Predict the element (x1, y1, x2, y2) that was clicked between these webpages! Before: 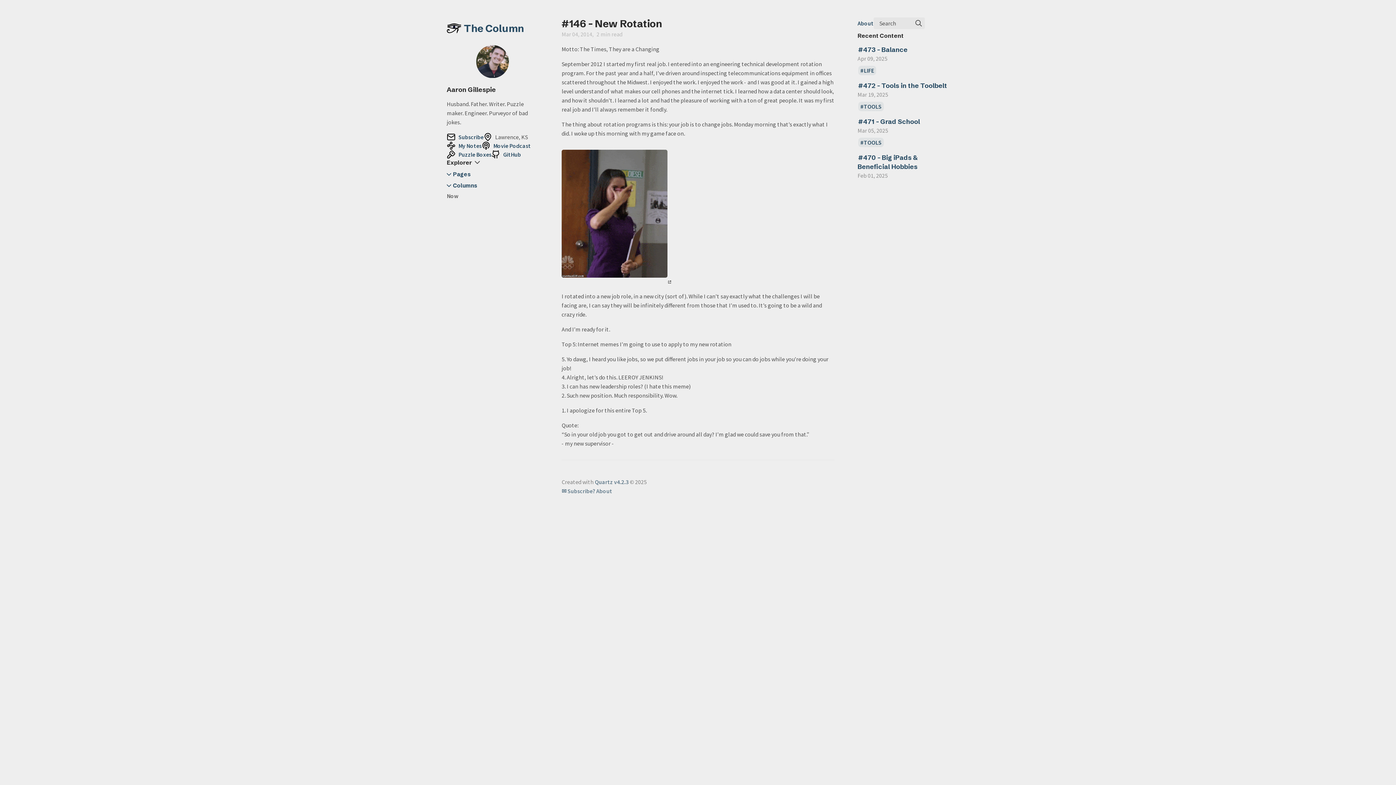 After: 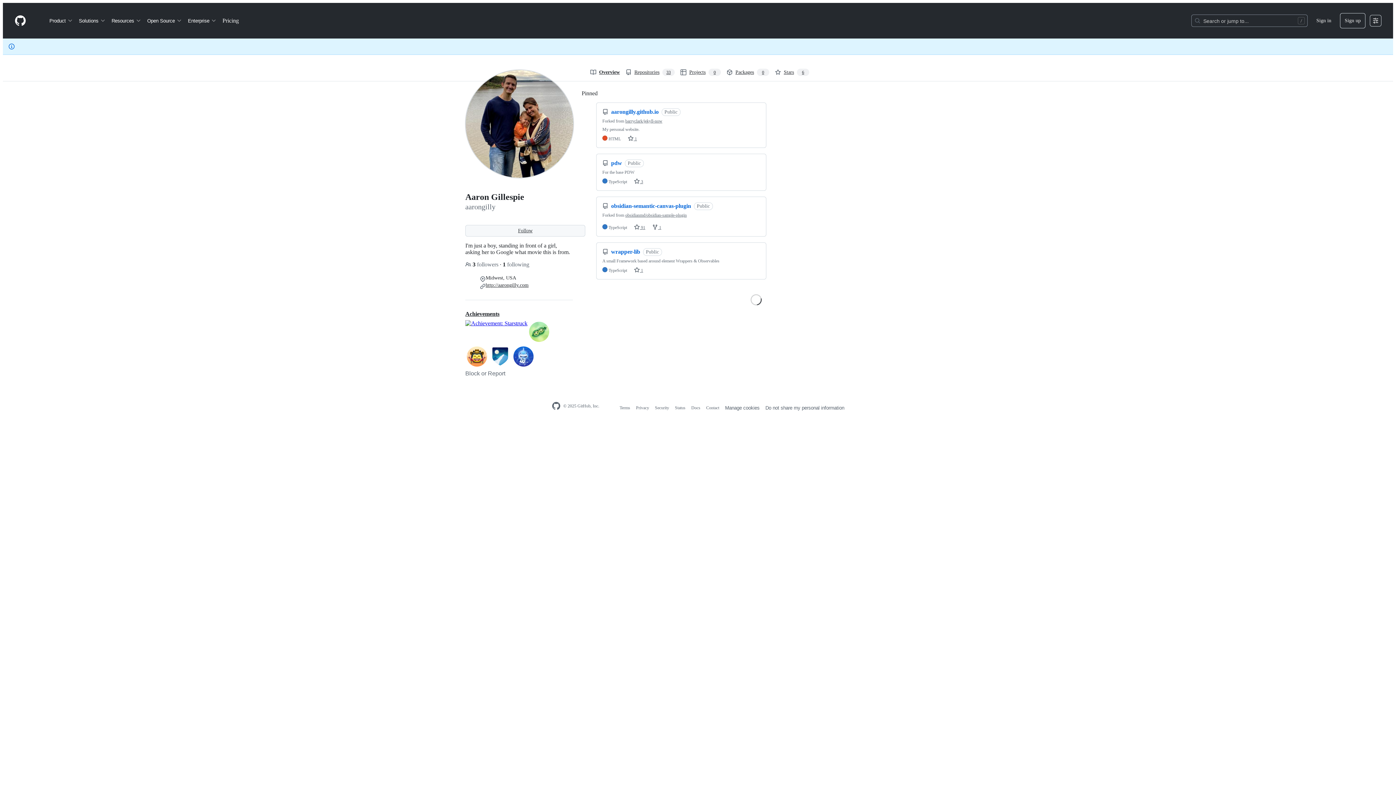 Action: label: GitHub bbox: (491, 150, 521, 158)